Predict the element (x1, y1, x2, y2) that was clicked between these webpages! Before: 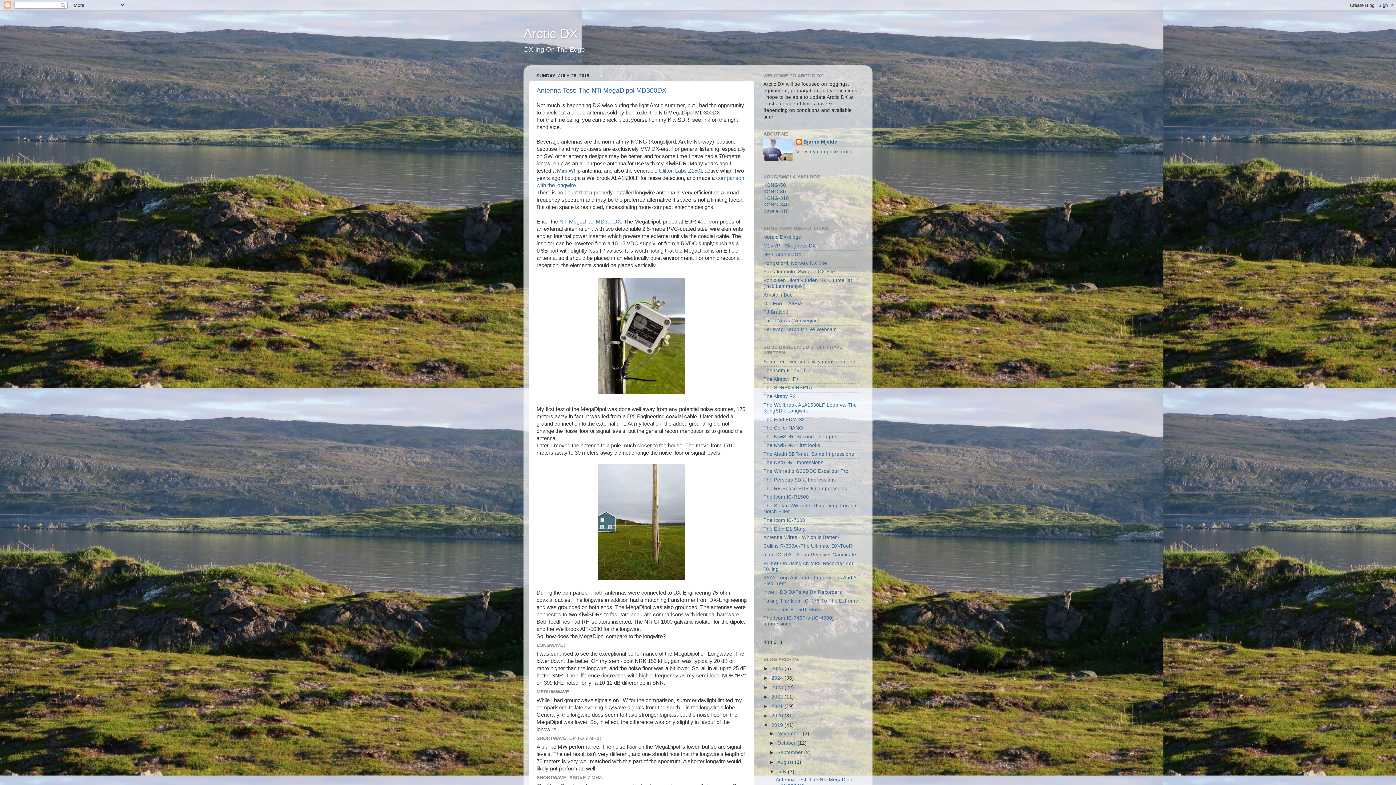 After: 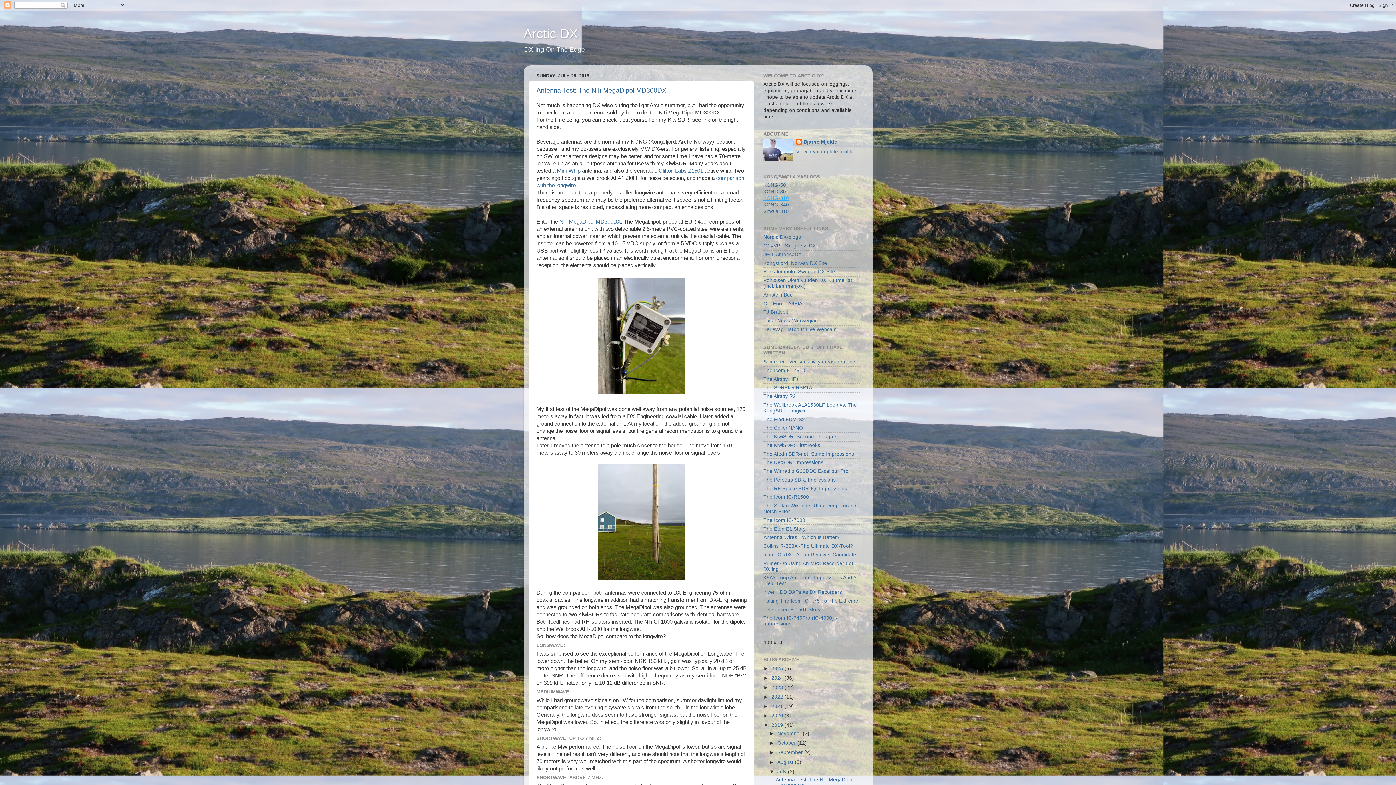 Action: bbox: (763, 195, 789, 200) label: KONG-310